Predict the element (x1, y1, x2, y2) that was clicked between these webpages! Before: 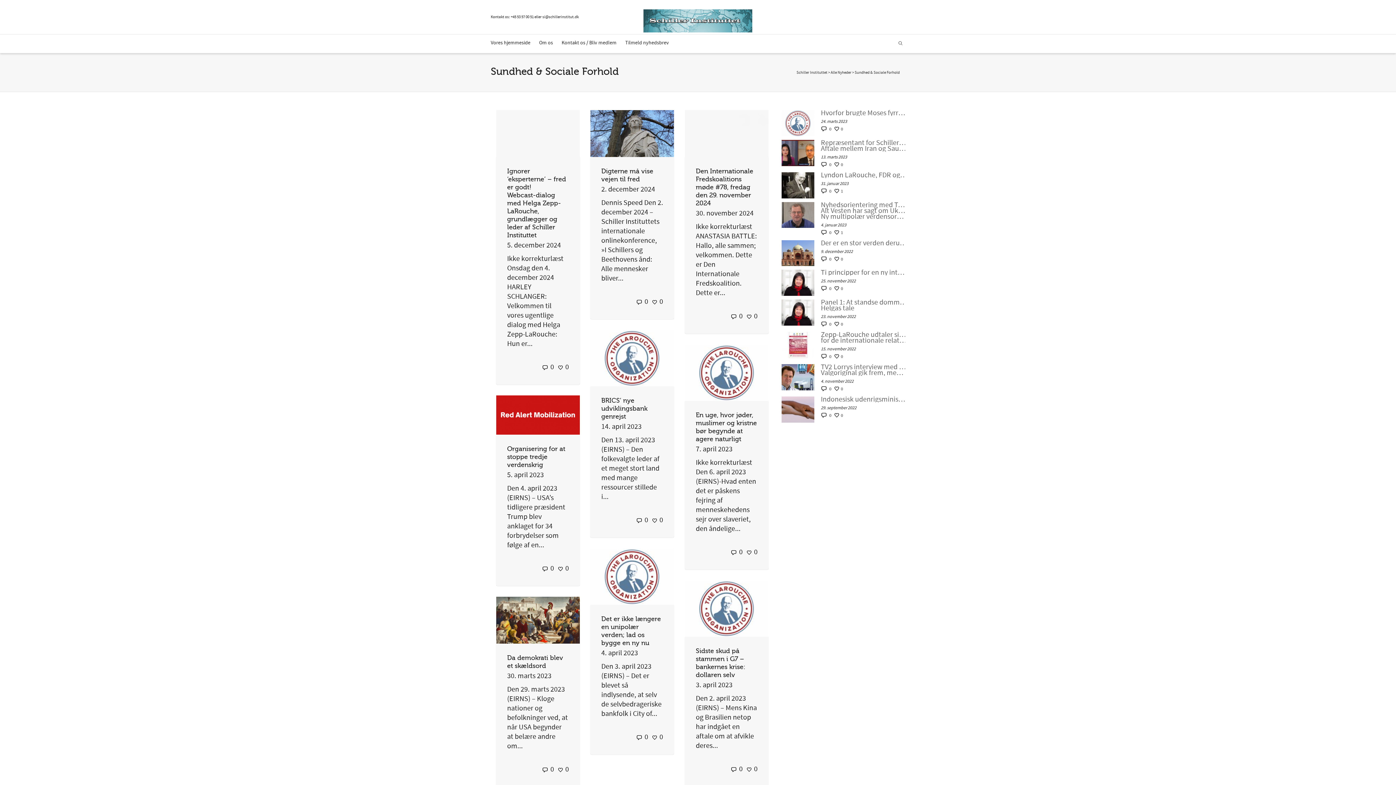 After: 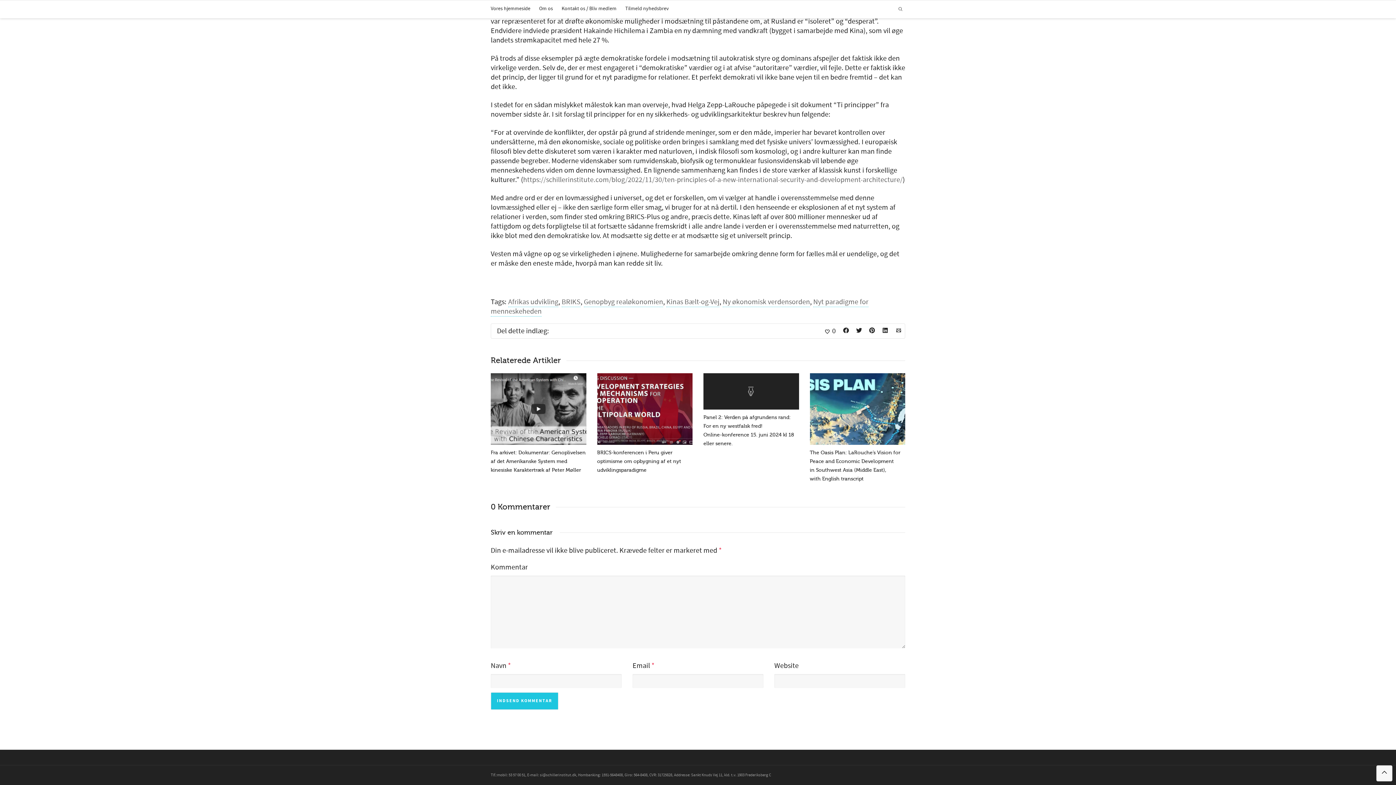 Action: label: 0 bbox: (542, 765, 554, 774)